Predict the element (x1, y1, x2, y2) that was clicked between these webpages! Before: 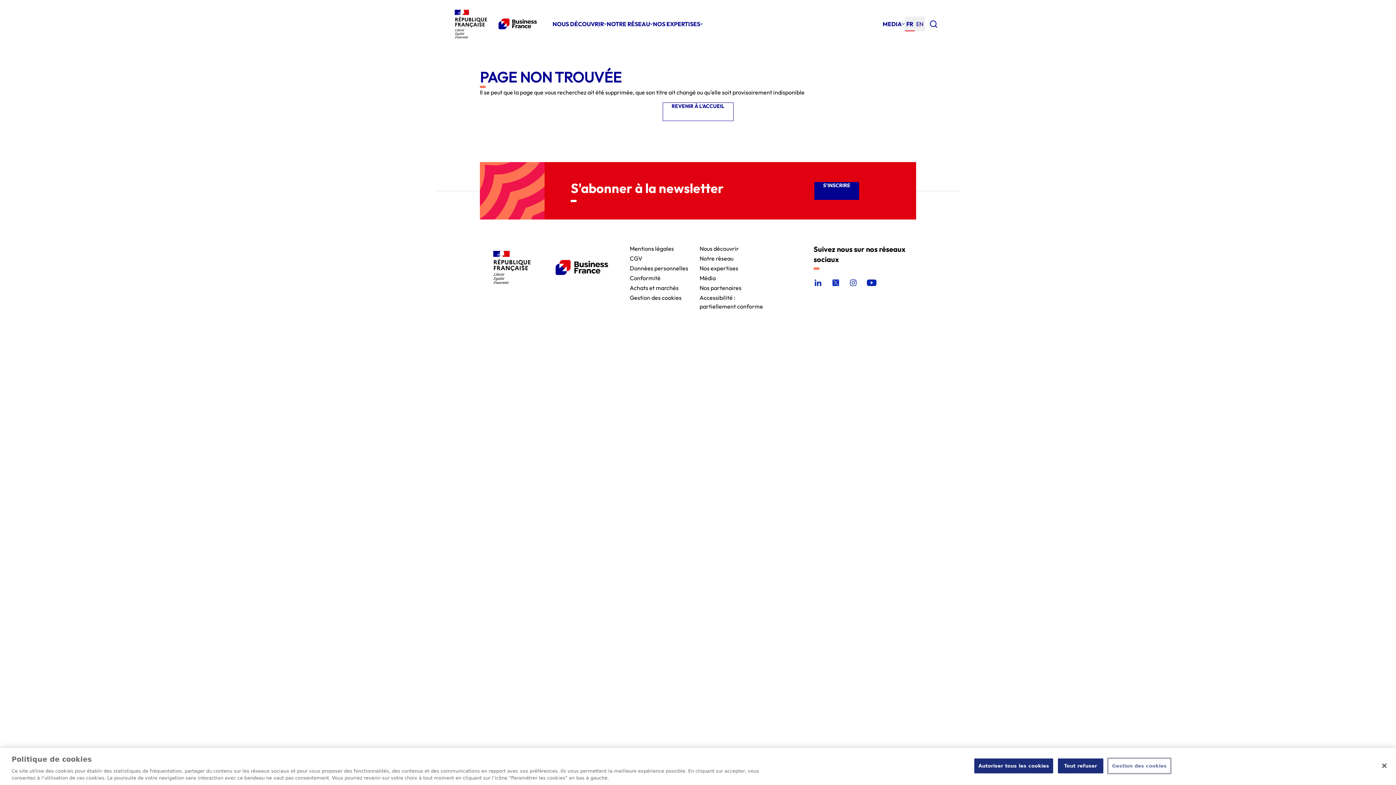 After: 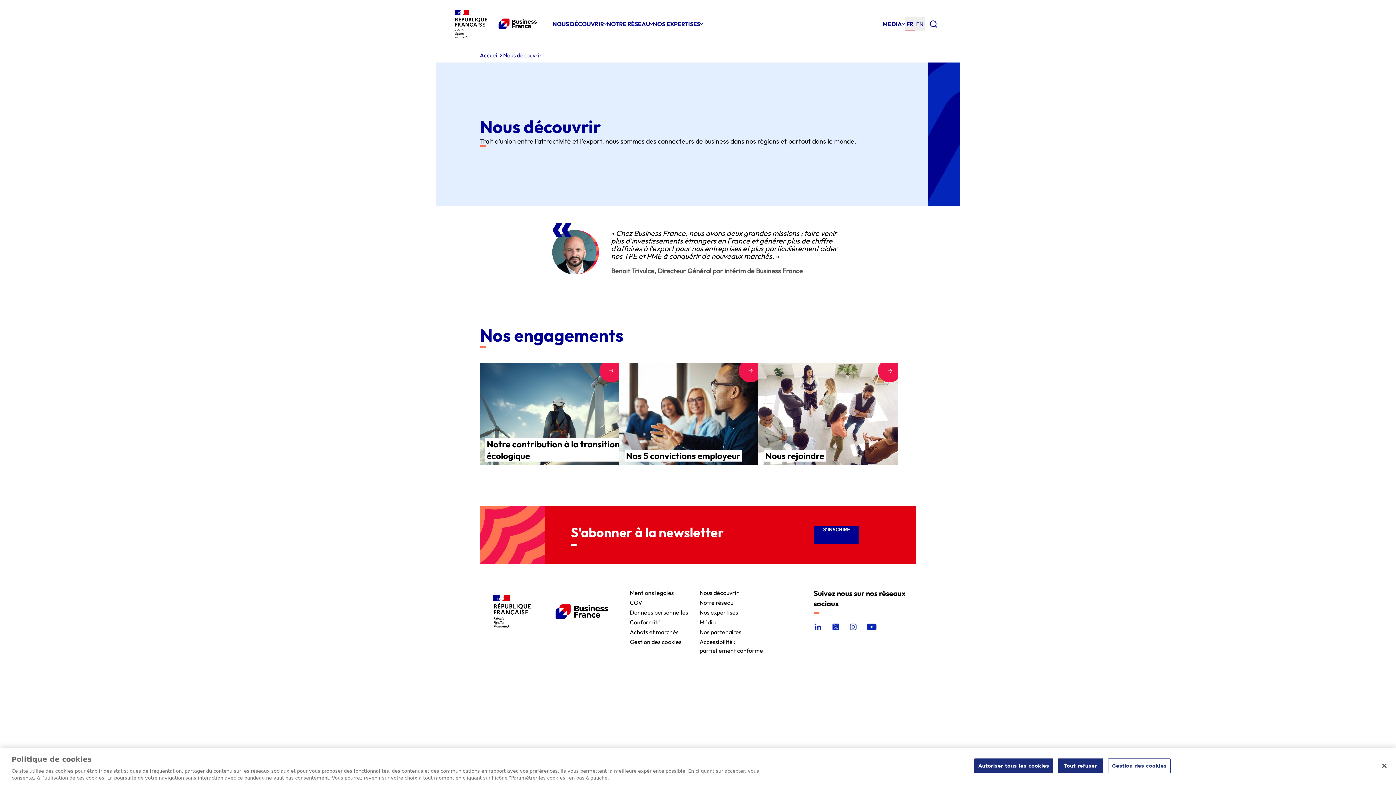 Action: label: Nous découvrir bbox: (699, 244, 739, 251)